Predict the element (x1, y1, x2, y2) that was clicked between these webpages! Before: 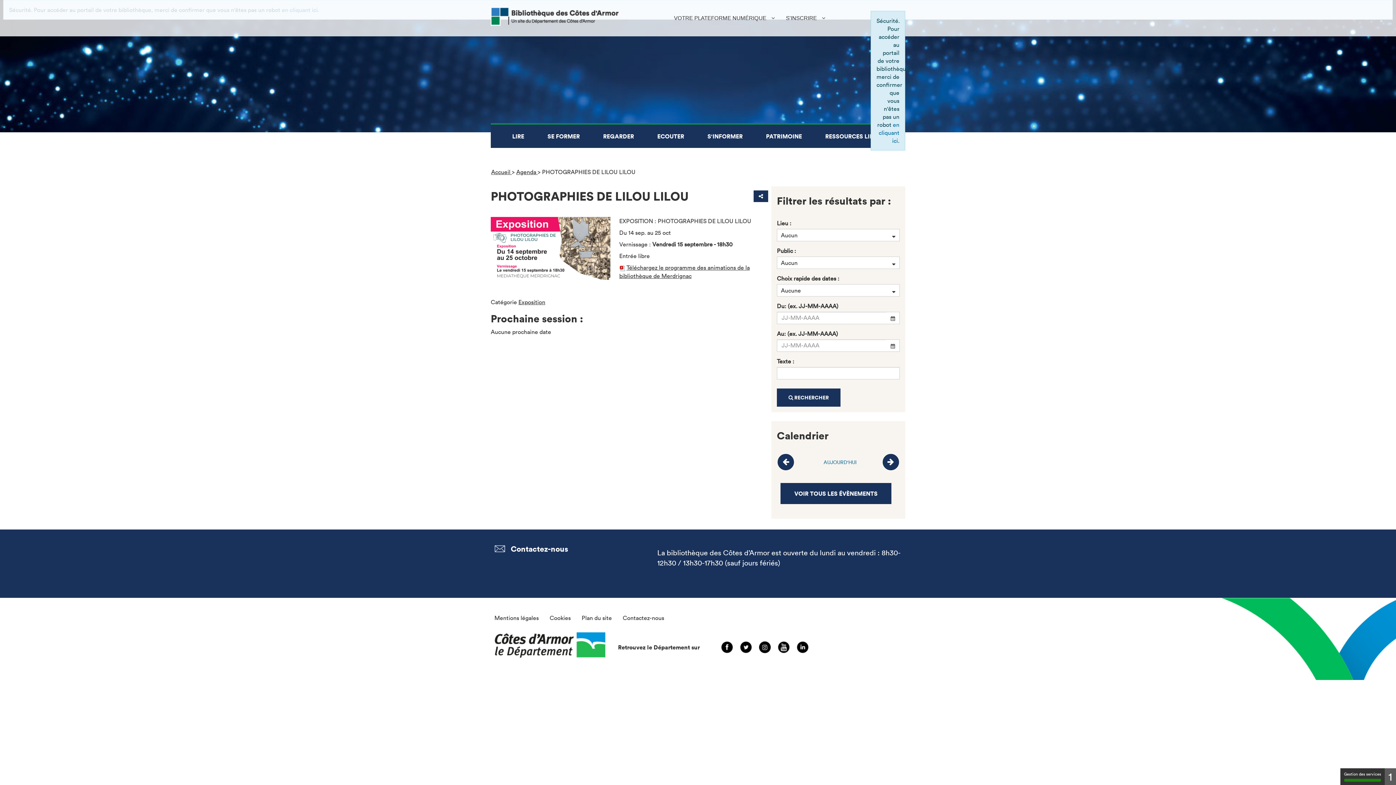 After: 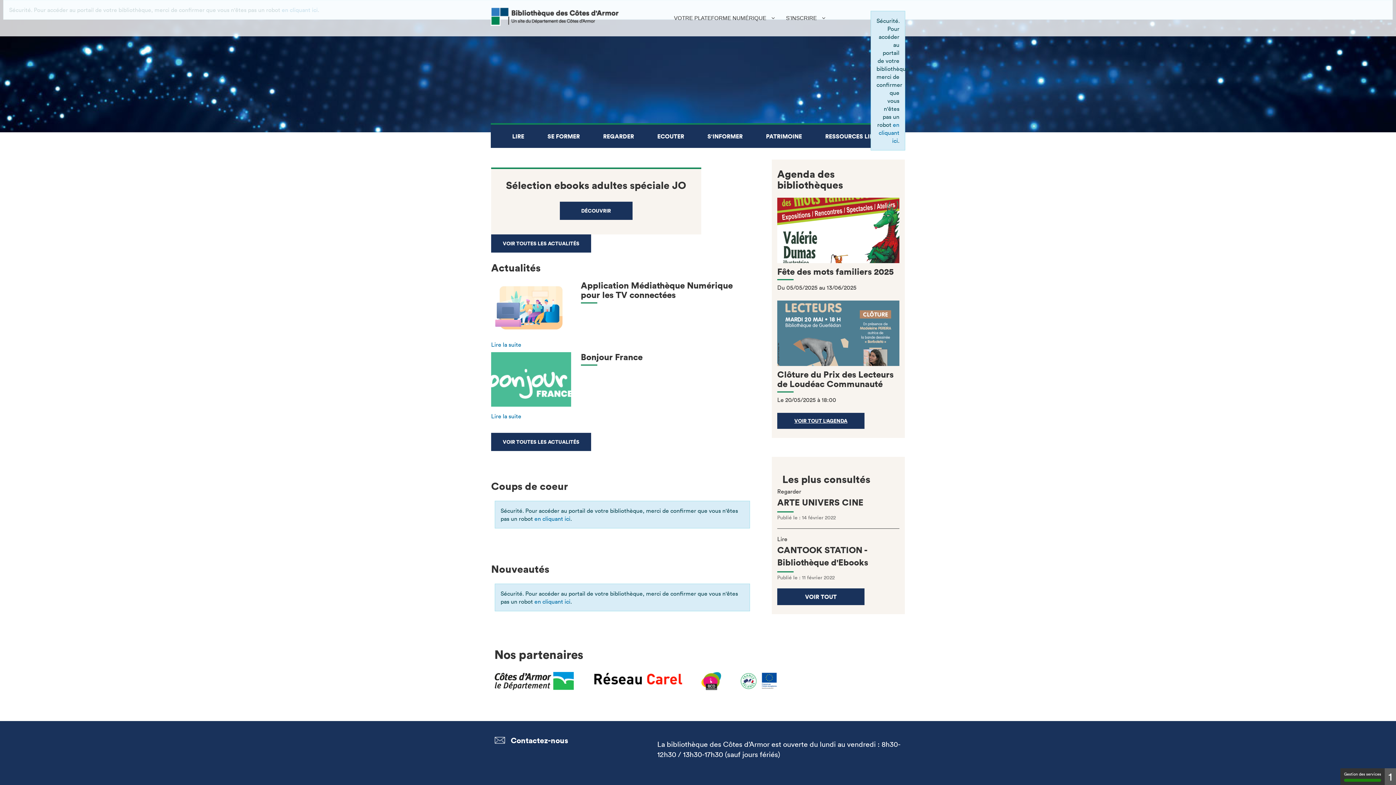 Action: bbox: (491, 168, 512, 175) label: Accueil 